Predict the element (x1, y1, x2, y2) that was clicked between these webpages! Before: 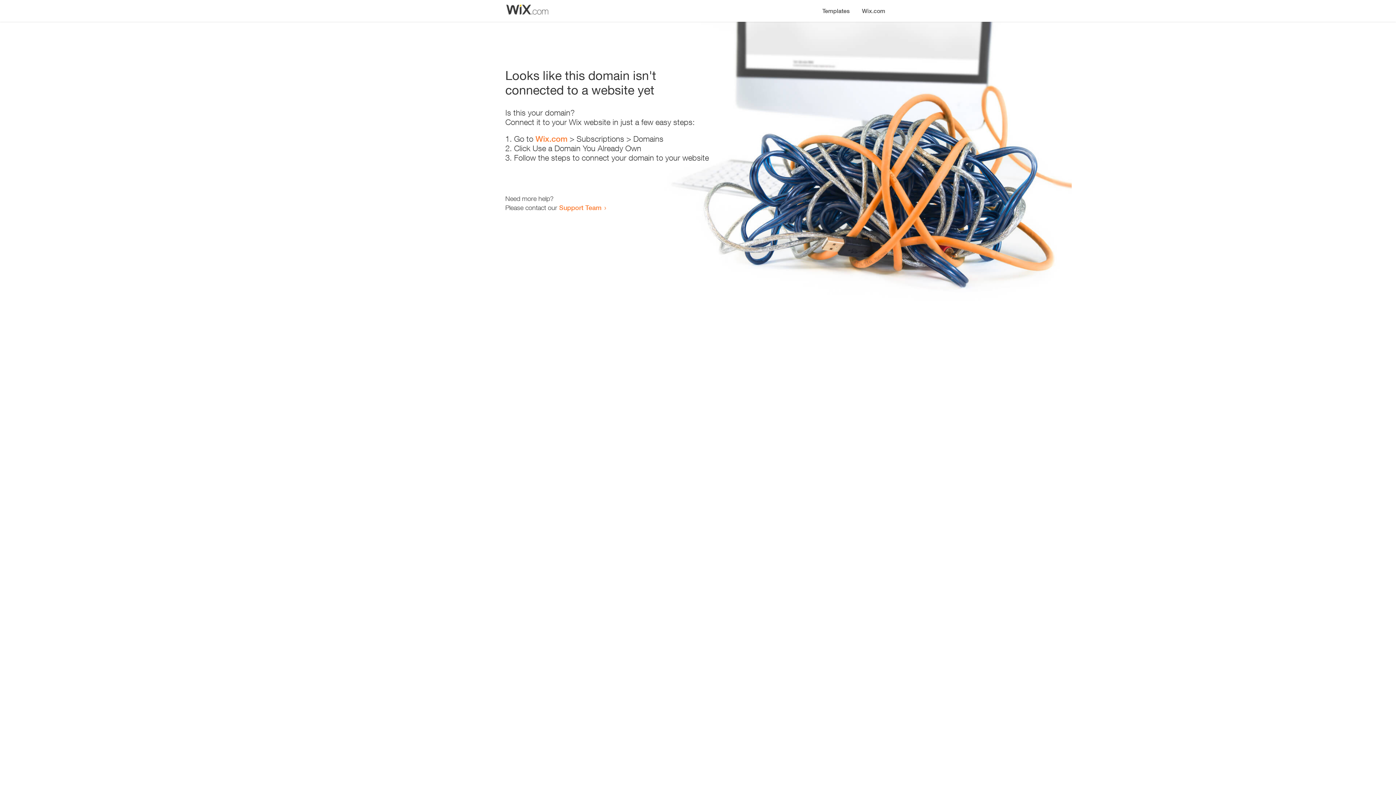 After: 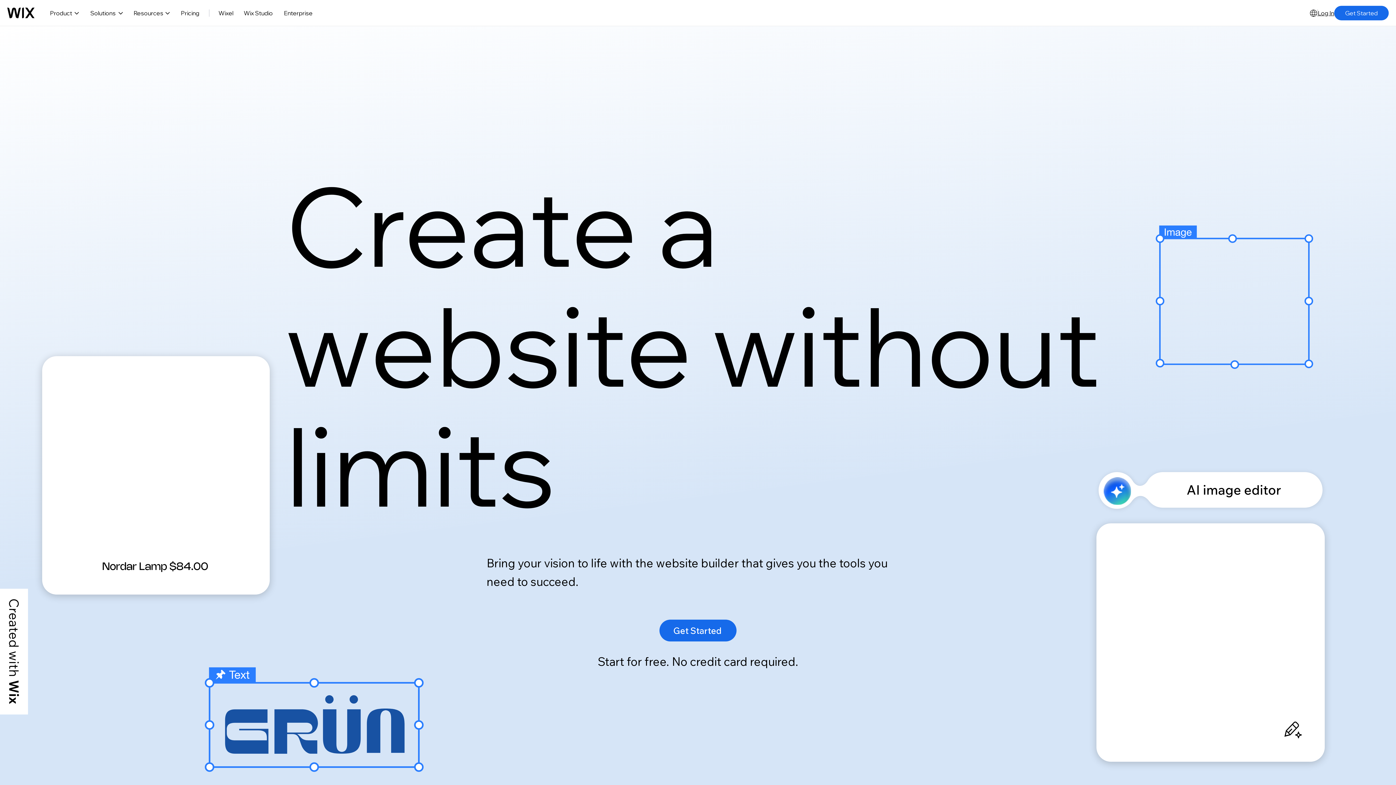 Action: label: Wix.com bbox: (856, 0, 890, 14)